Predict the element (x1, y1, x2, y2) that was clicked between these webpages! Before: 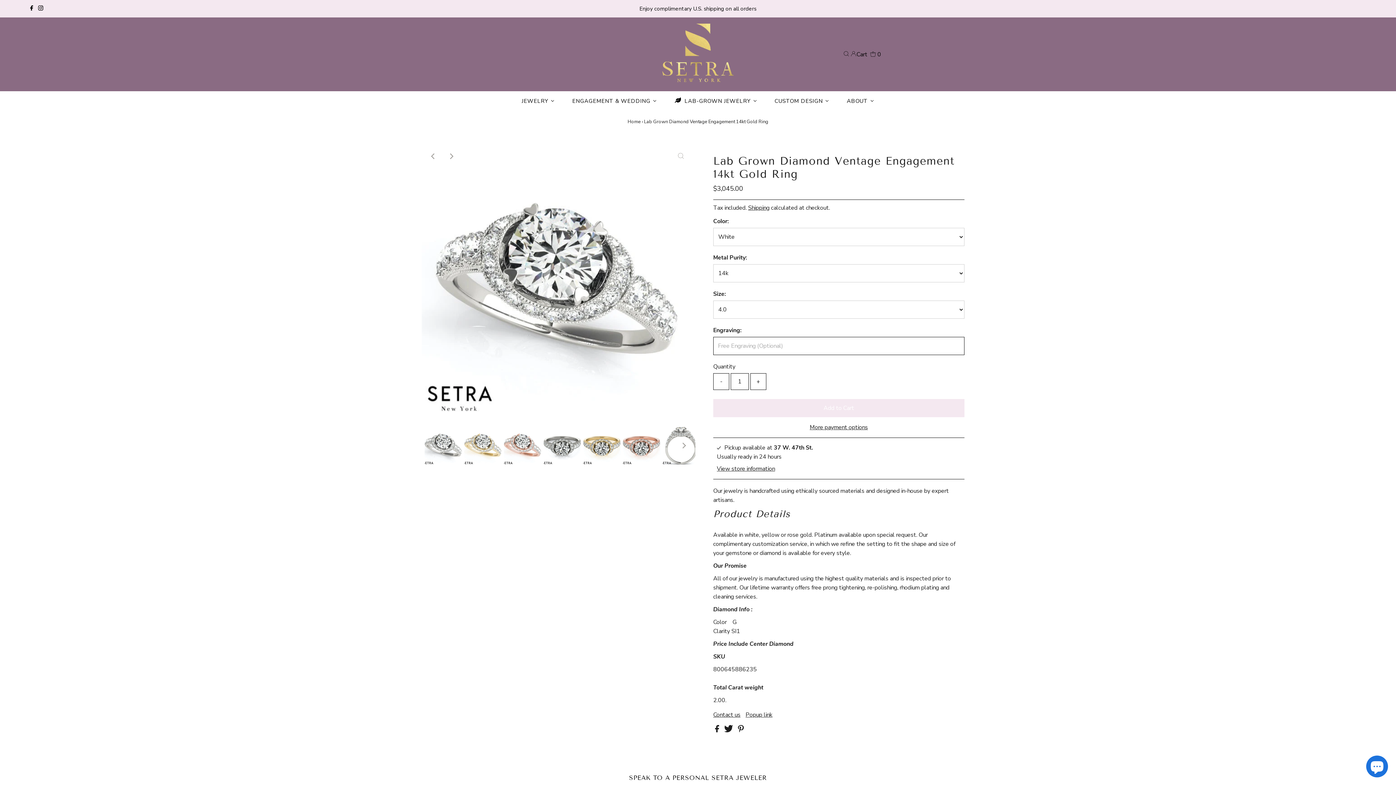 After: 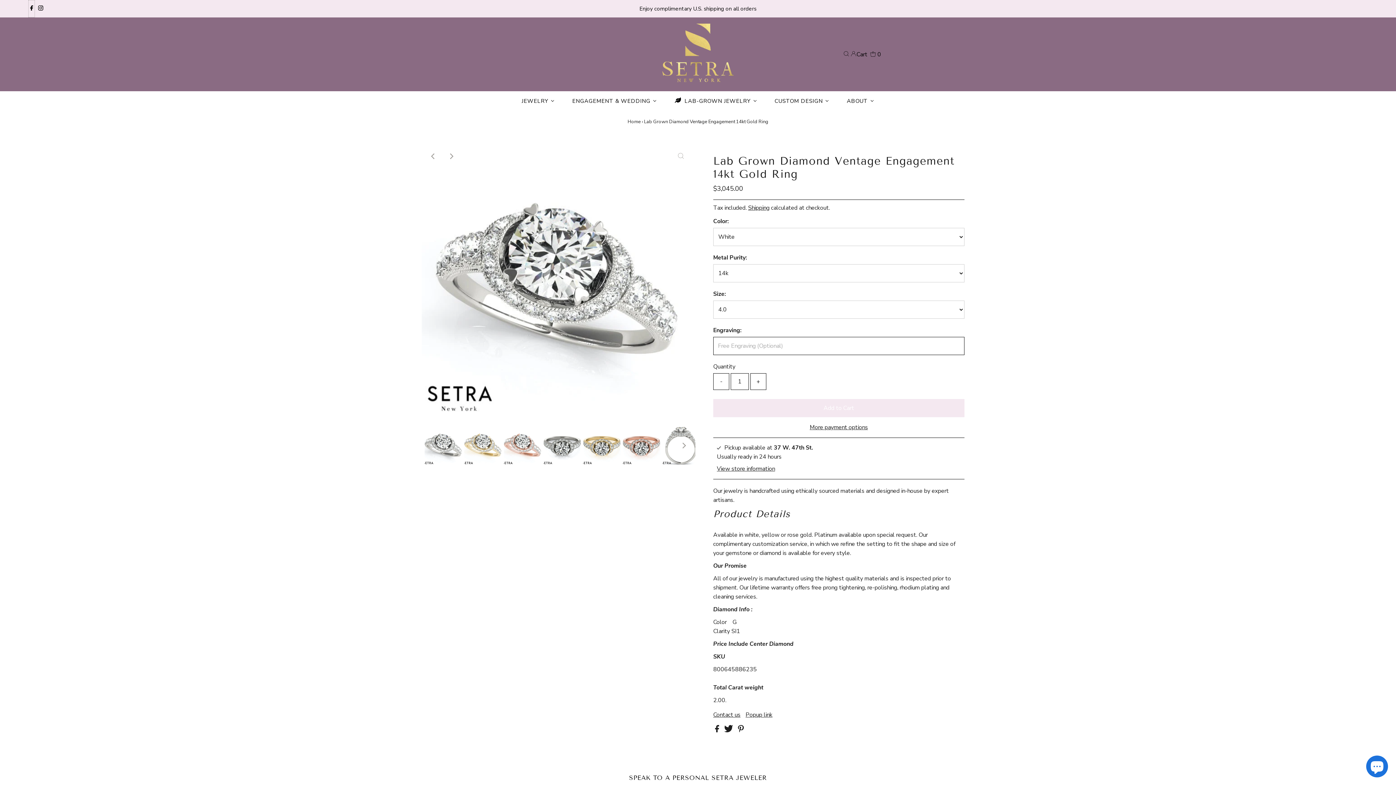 Action: label: Facebook bbox: (28, 0, 34, 17)